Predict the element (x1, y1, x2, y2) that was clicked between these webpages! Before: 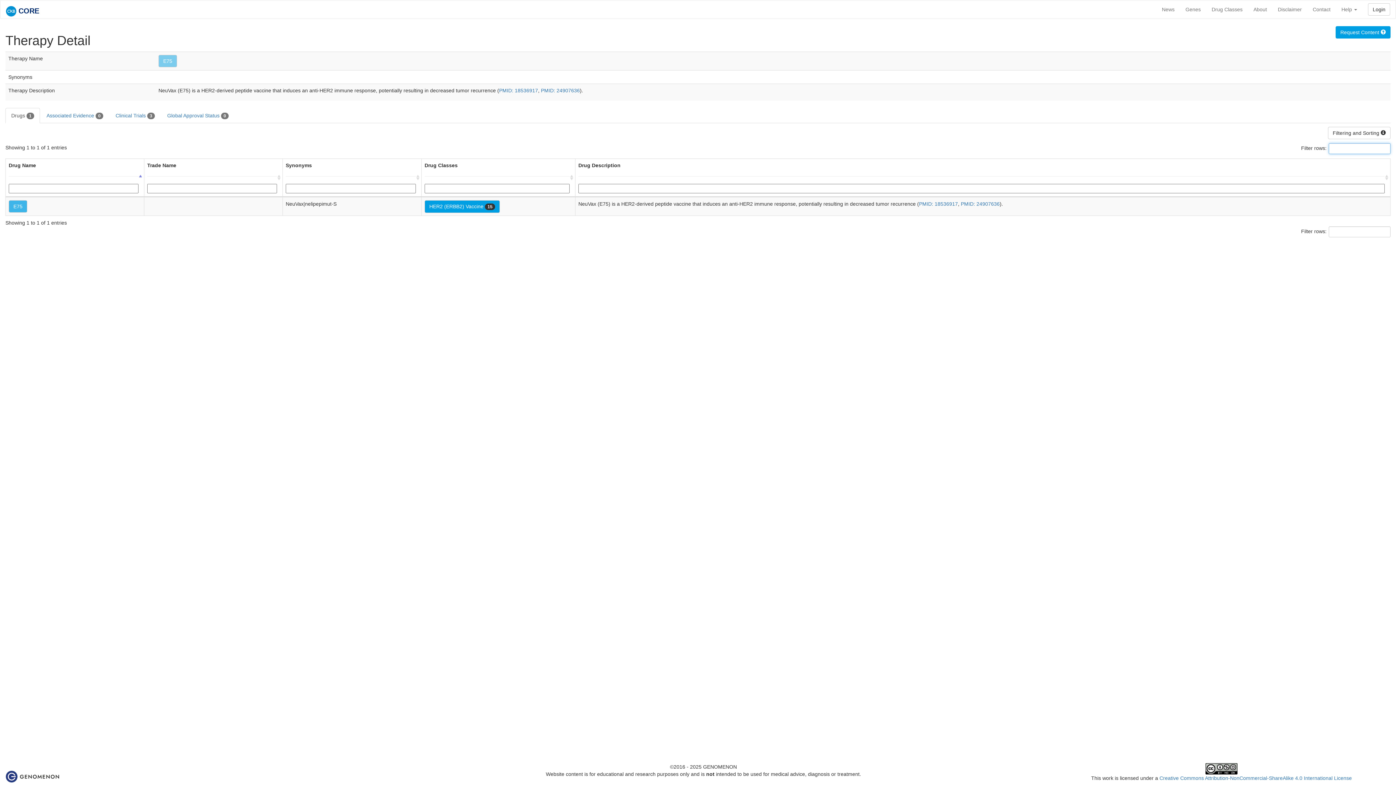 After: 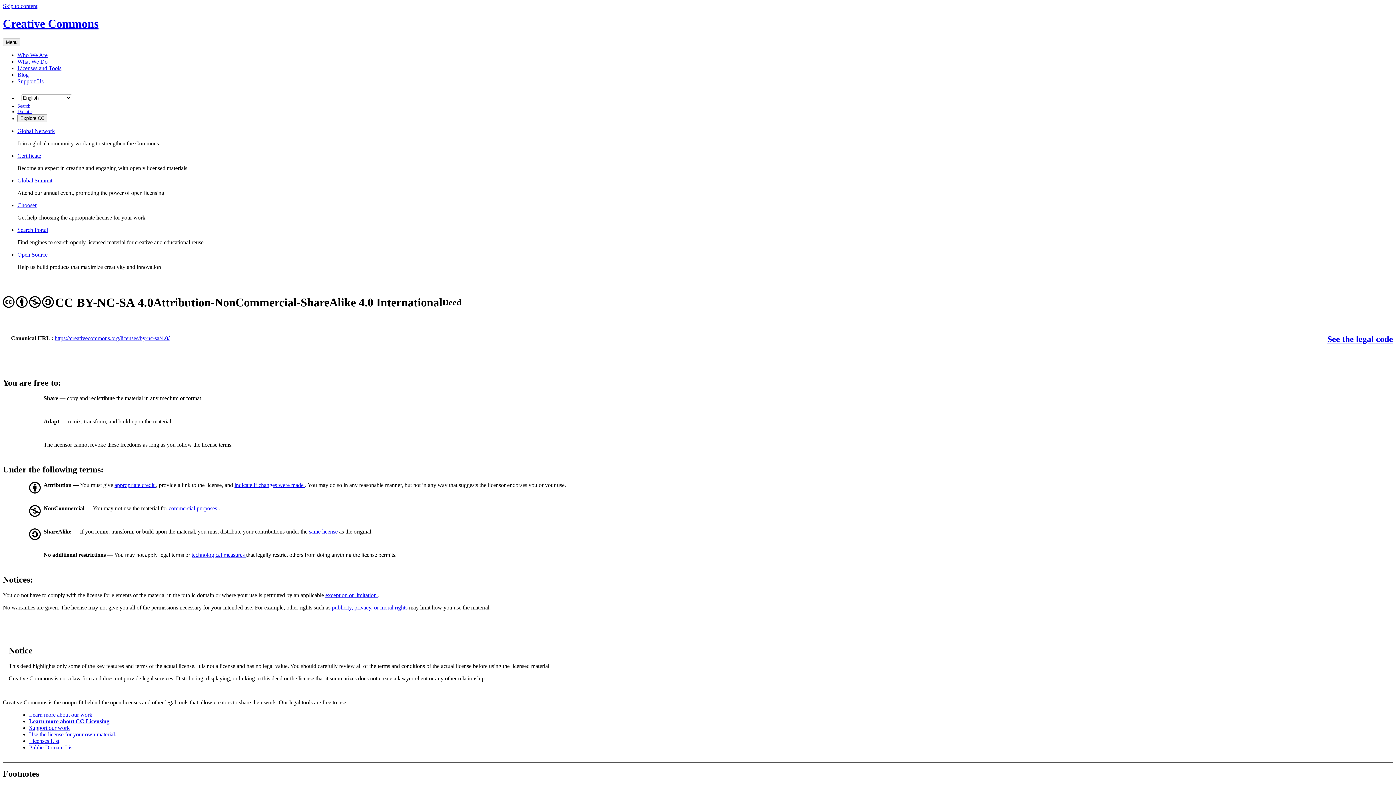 Action: label: Creative Commons Attribution-NonCommercial-ShareAlike 4.0 International License bbox: (1159, 775, 1352, 781)